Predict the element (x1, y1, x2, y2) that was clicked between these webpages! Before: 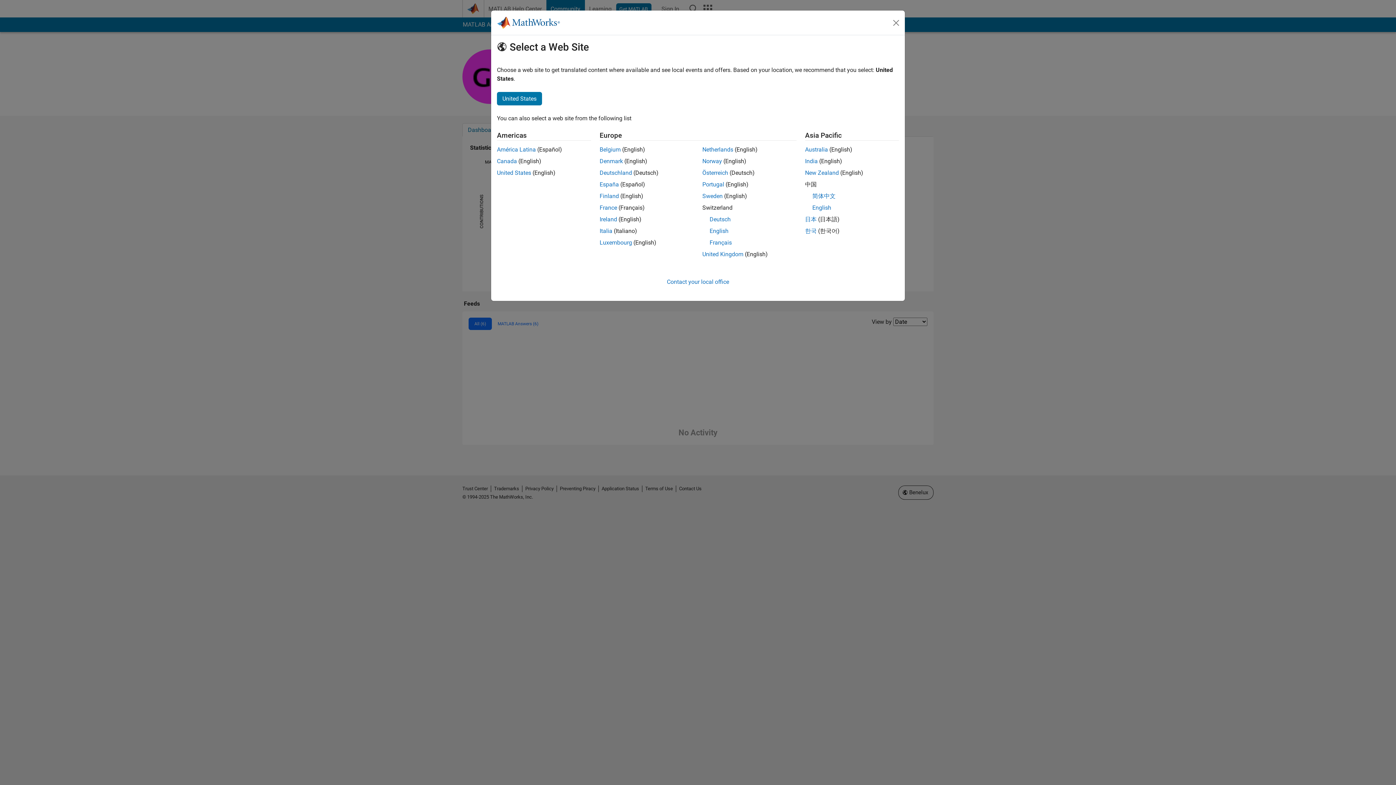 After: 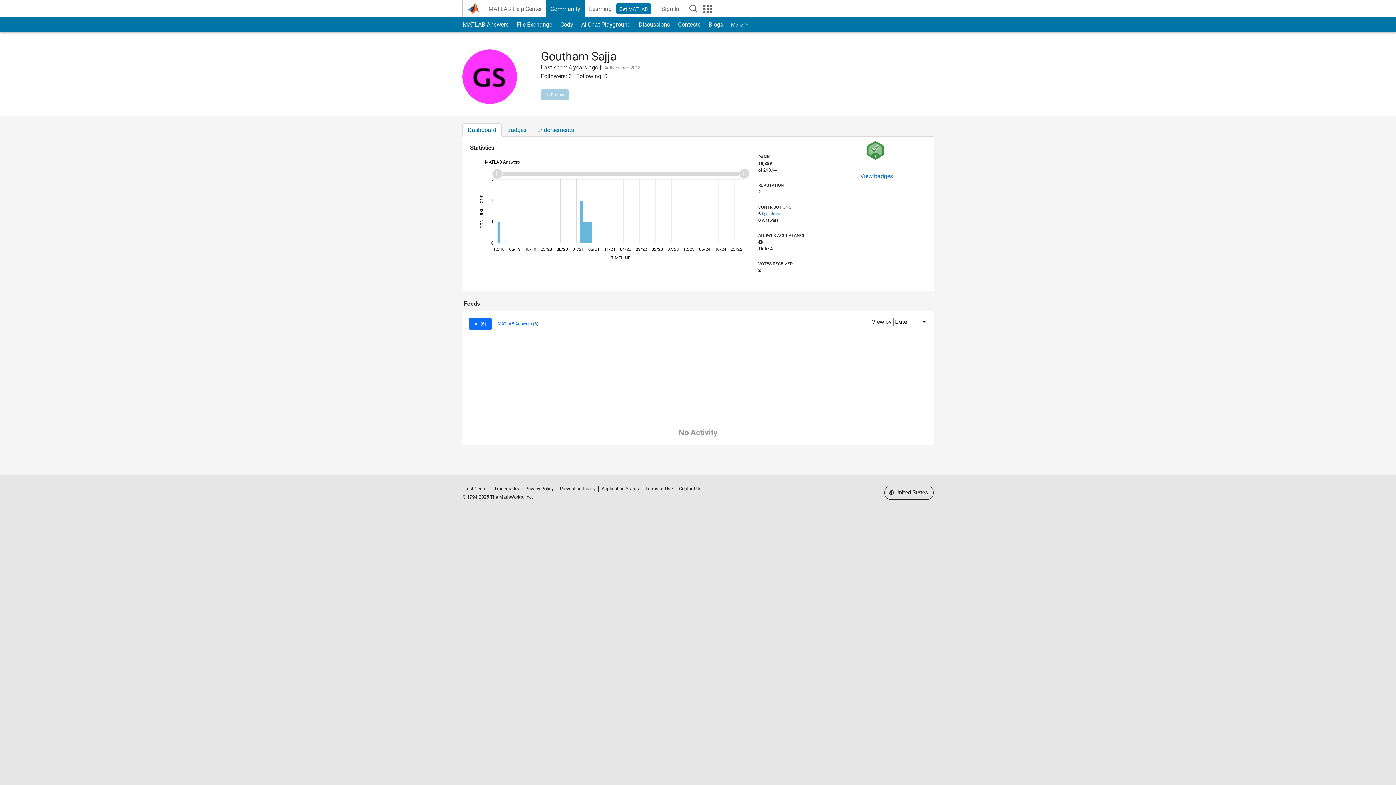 Action: bbox: (702, 181, 724, 188) label: Portugal